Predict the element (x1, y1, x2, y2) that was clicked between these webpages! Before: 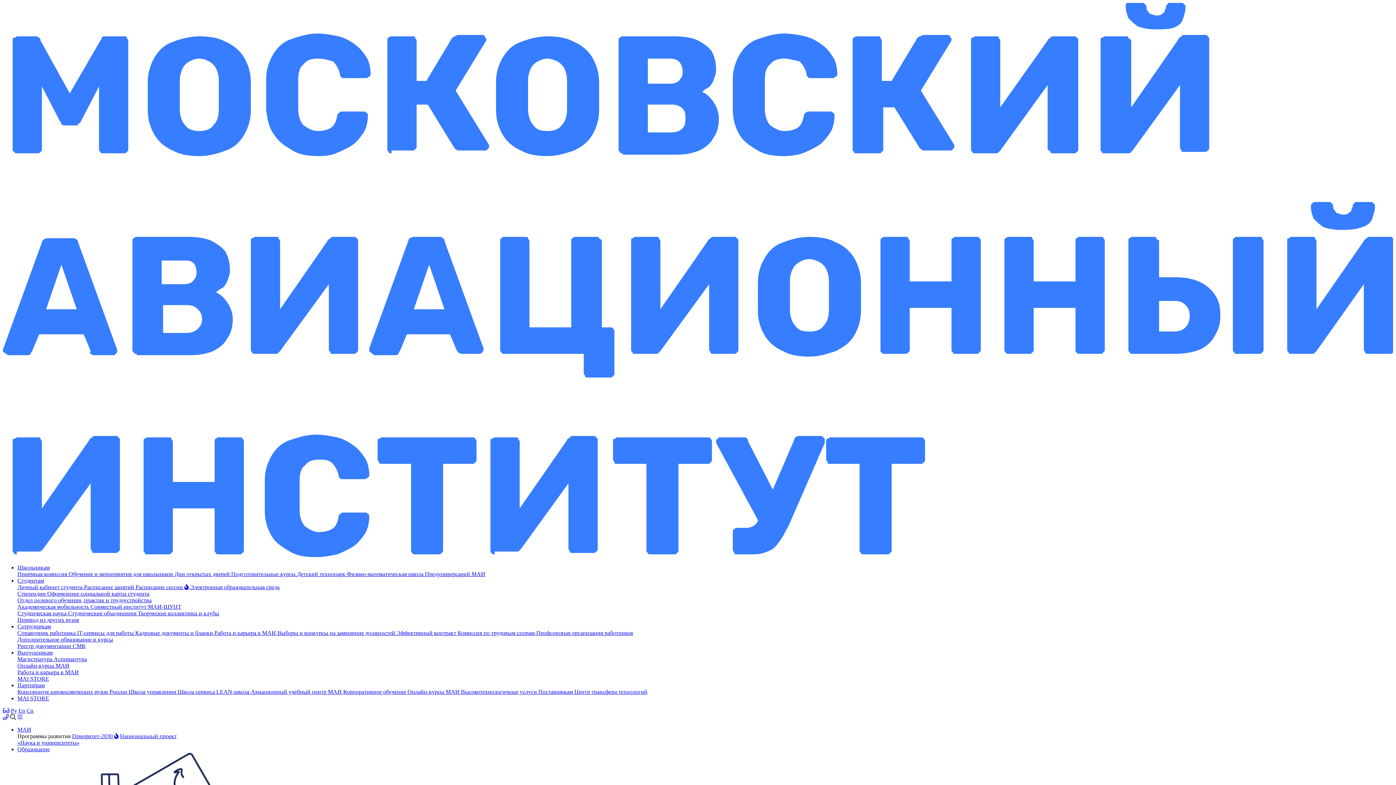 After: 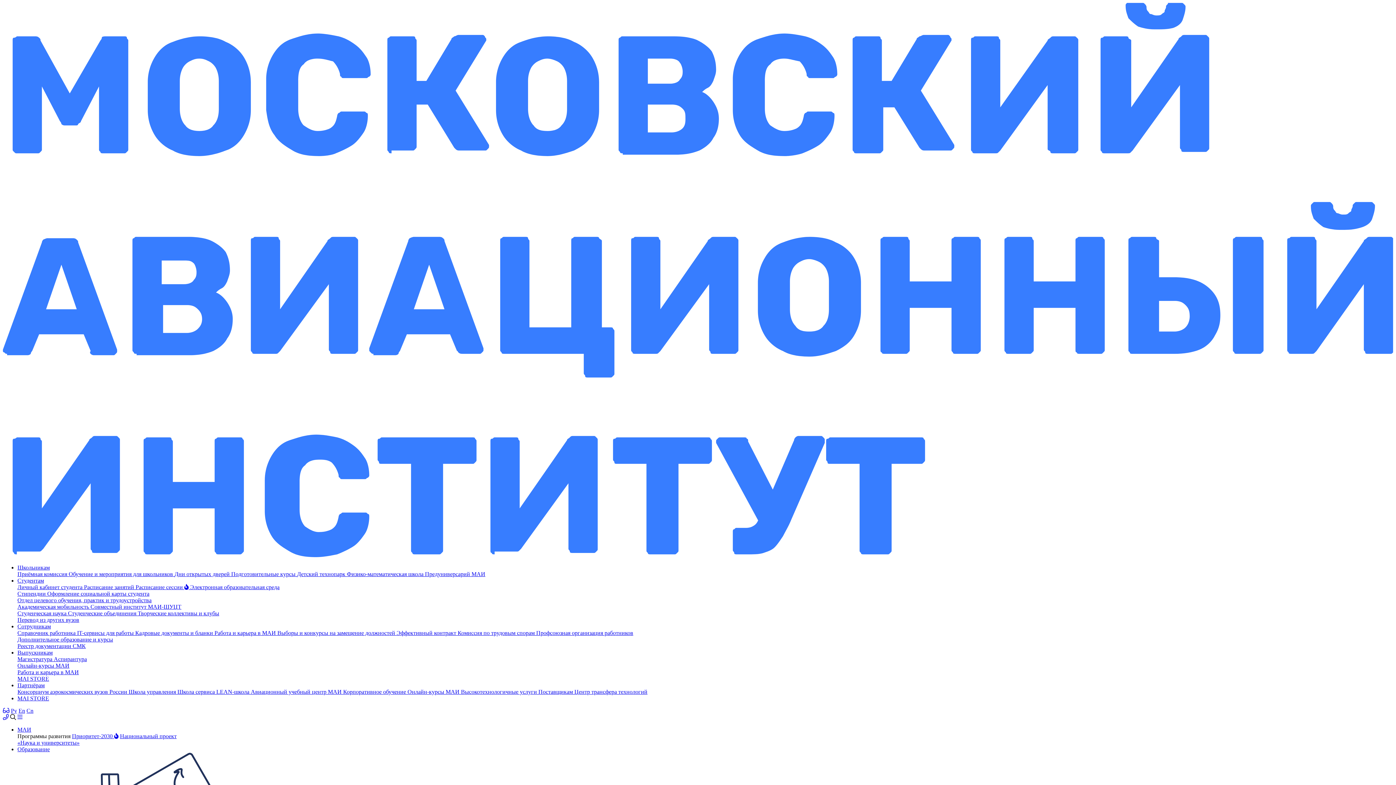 Action: bbox: (250, 689, 343, 695) label: Авиационный учебный центр МАИ 